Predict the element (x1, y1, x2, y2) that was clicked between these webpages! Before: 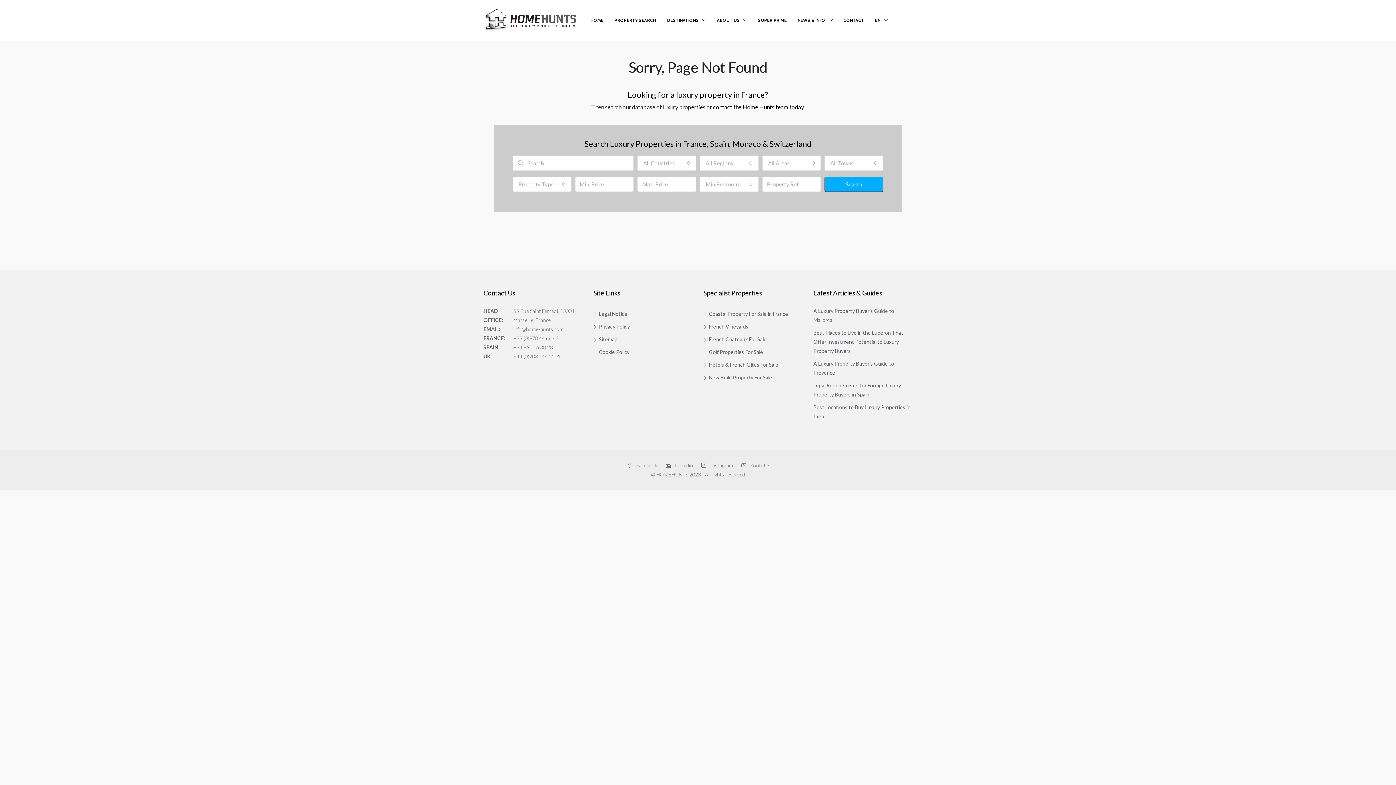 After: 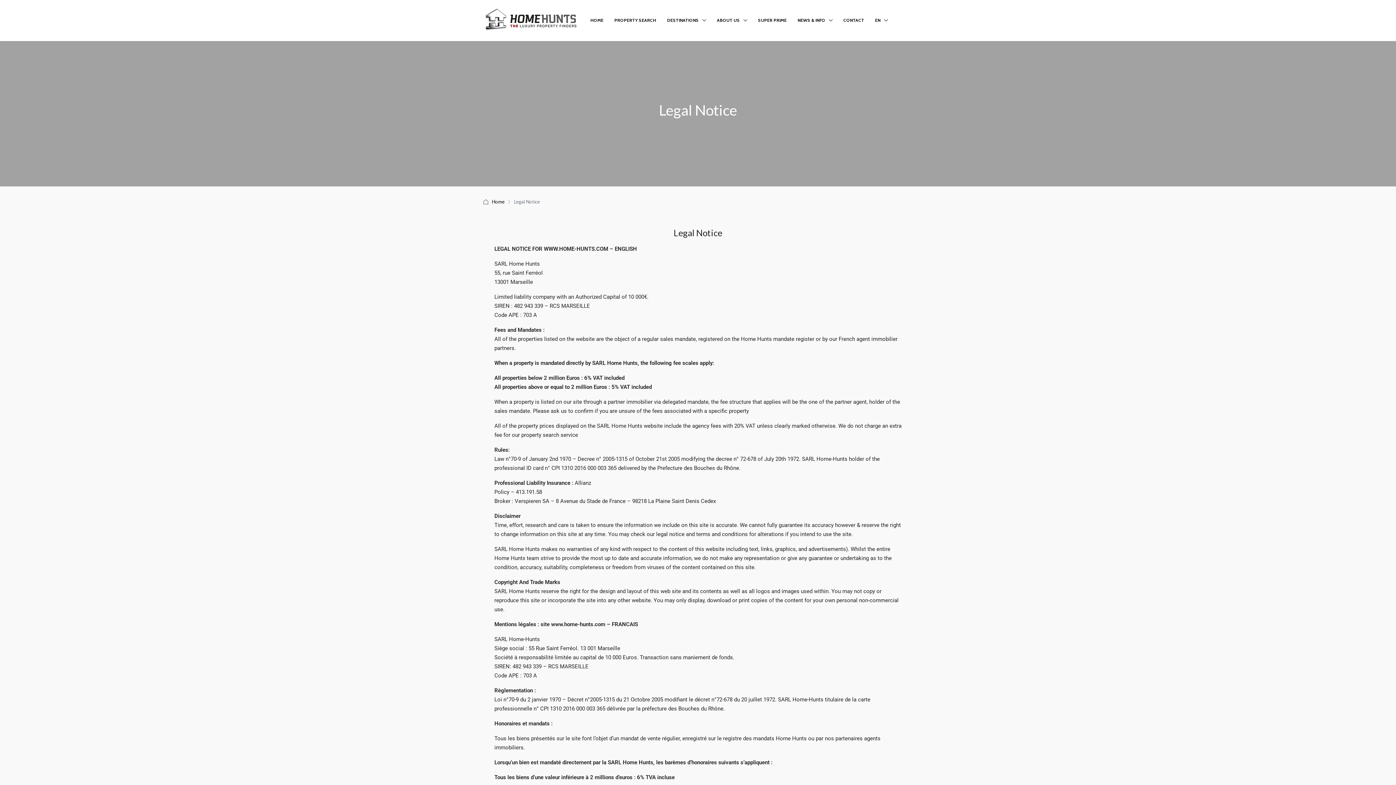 Action: label: Legal Notice bbox: (593, 310, 627, 317)